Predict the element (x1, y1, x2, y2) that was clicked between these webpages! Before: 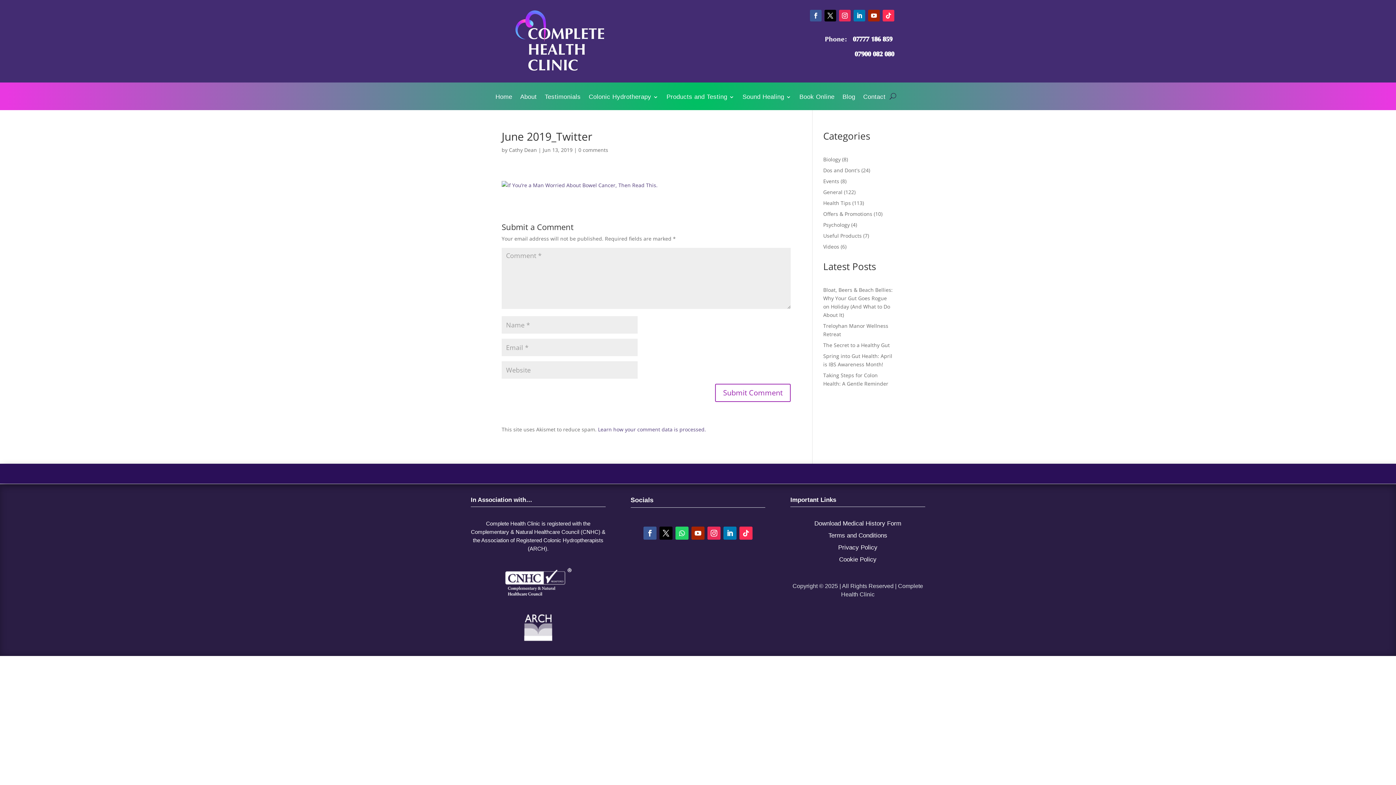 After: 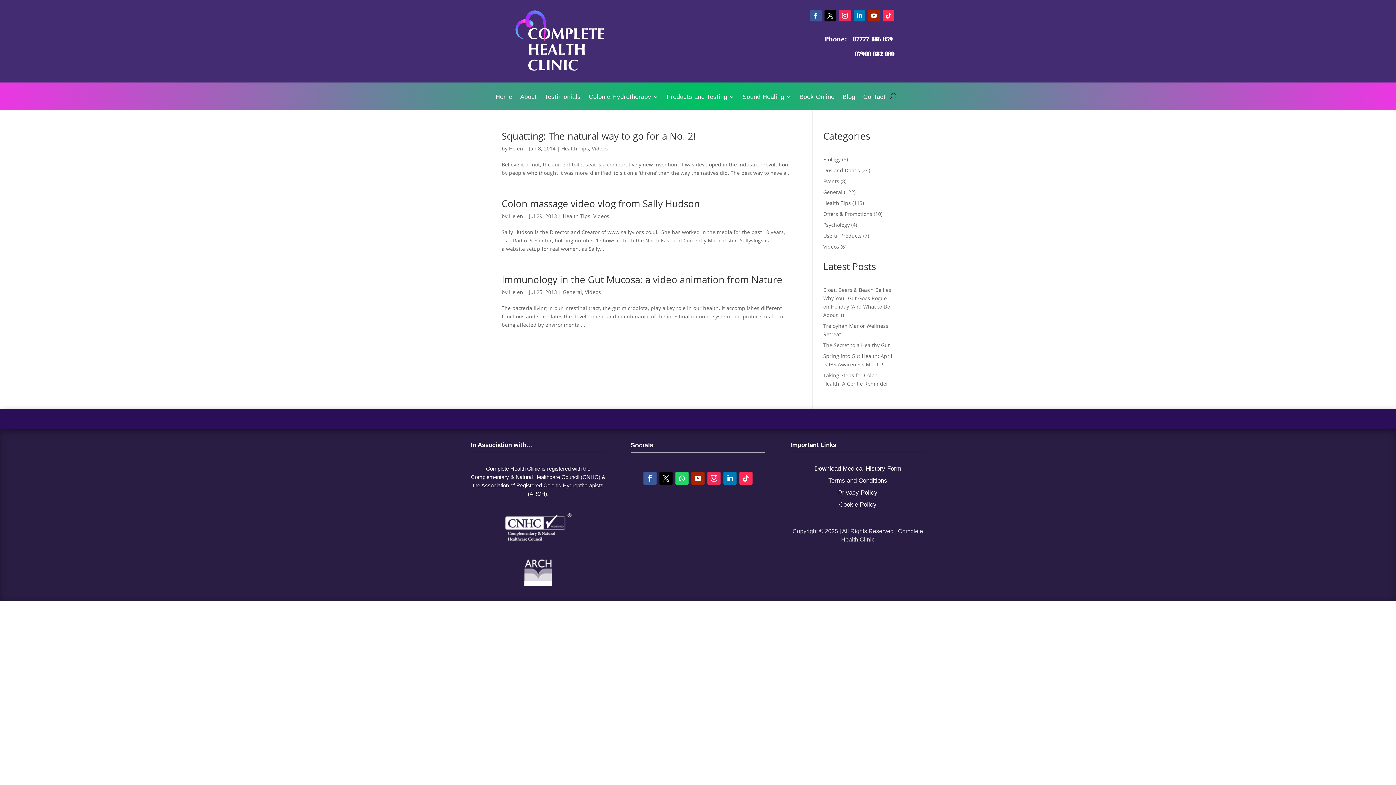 Action: label: Videos bbox: (823, 243, 839, 250)